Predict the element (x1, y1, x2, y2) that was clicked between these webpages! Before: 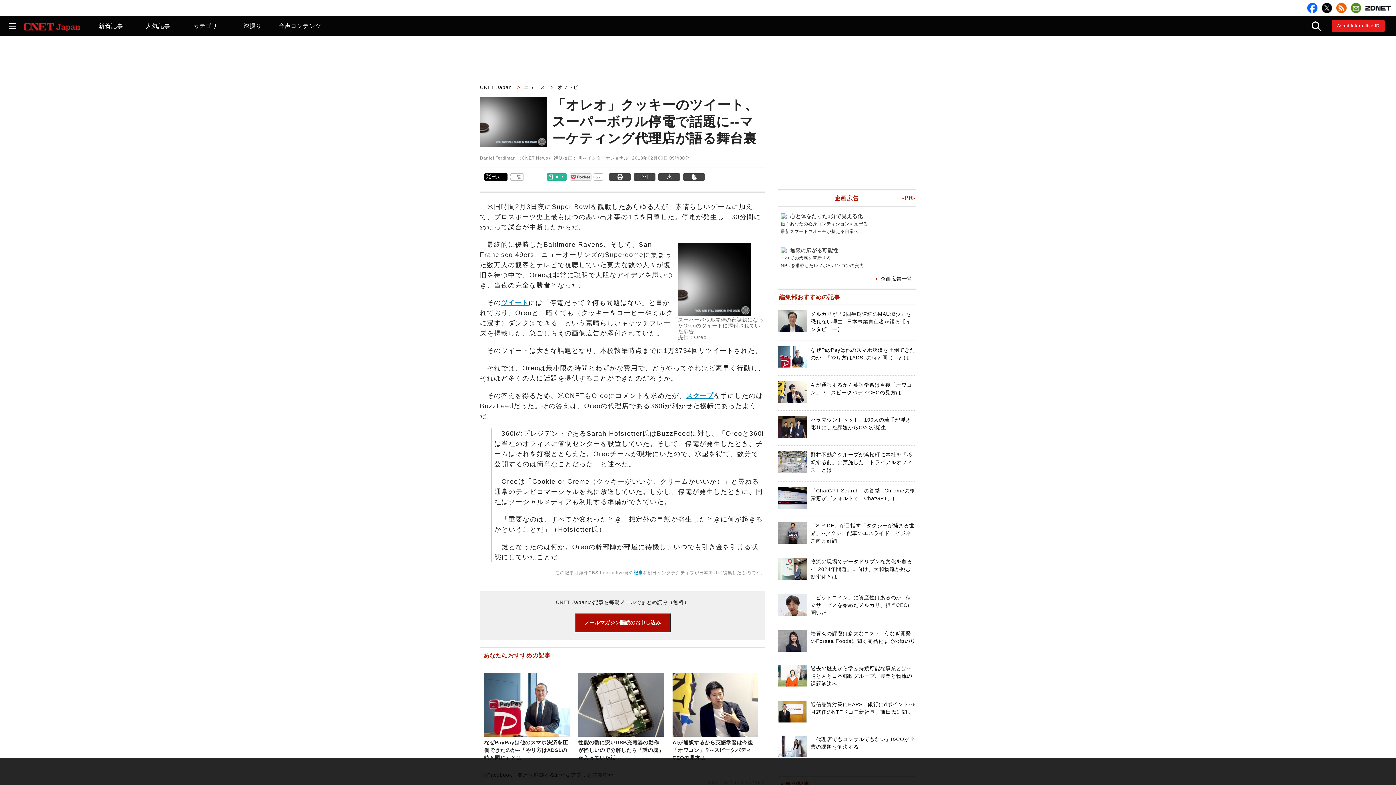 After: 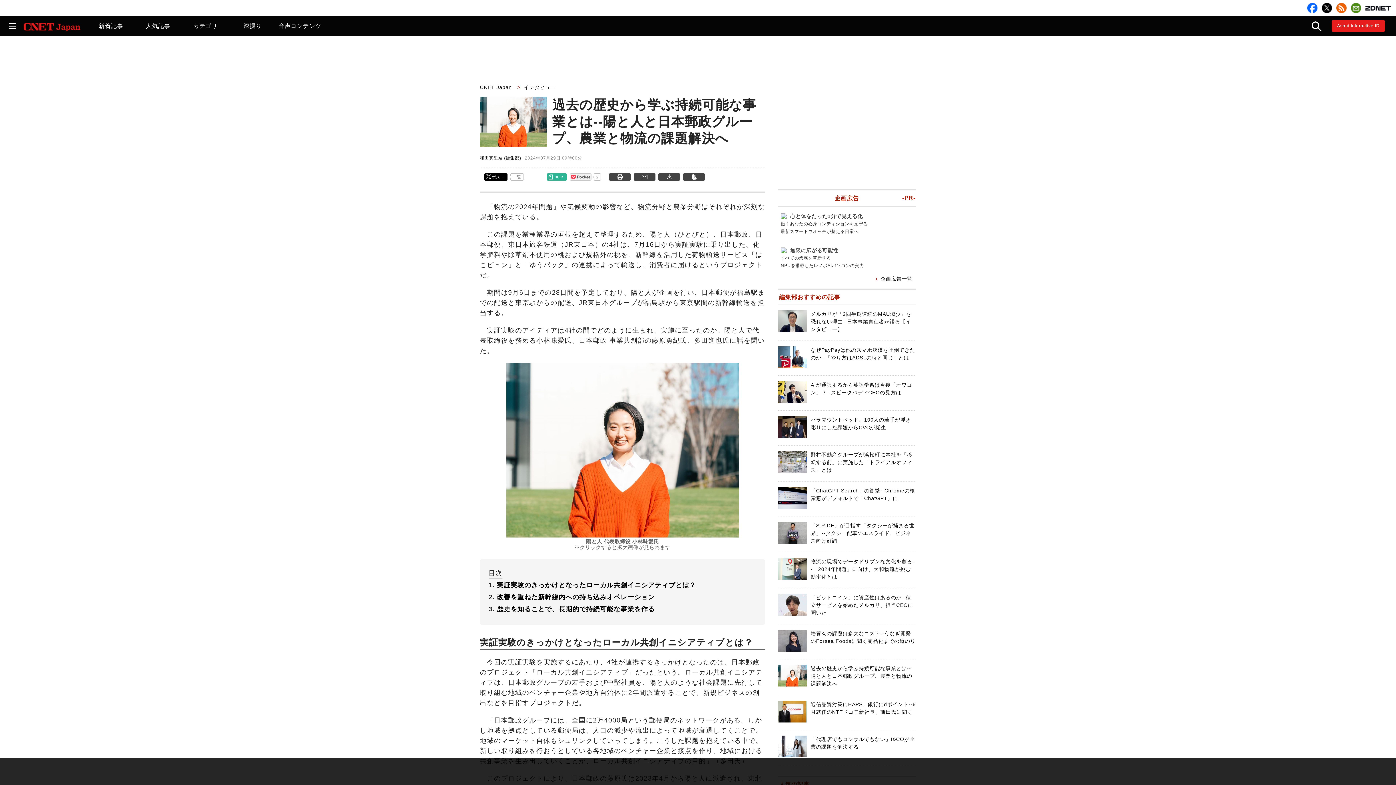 Action: label: 過去の歴史から学ぶ持続可能な事業とは--陽と人と日本郵政グループ、農業と物流の課題解決へ bbox: (810, 665, 912, 686)